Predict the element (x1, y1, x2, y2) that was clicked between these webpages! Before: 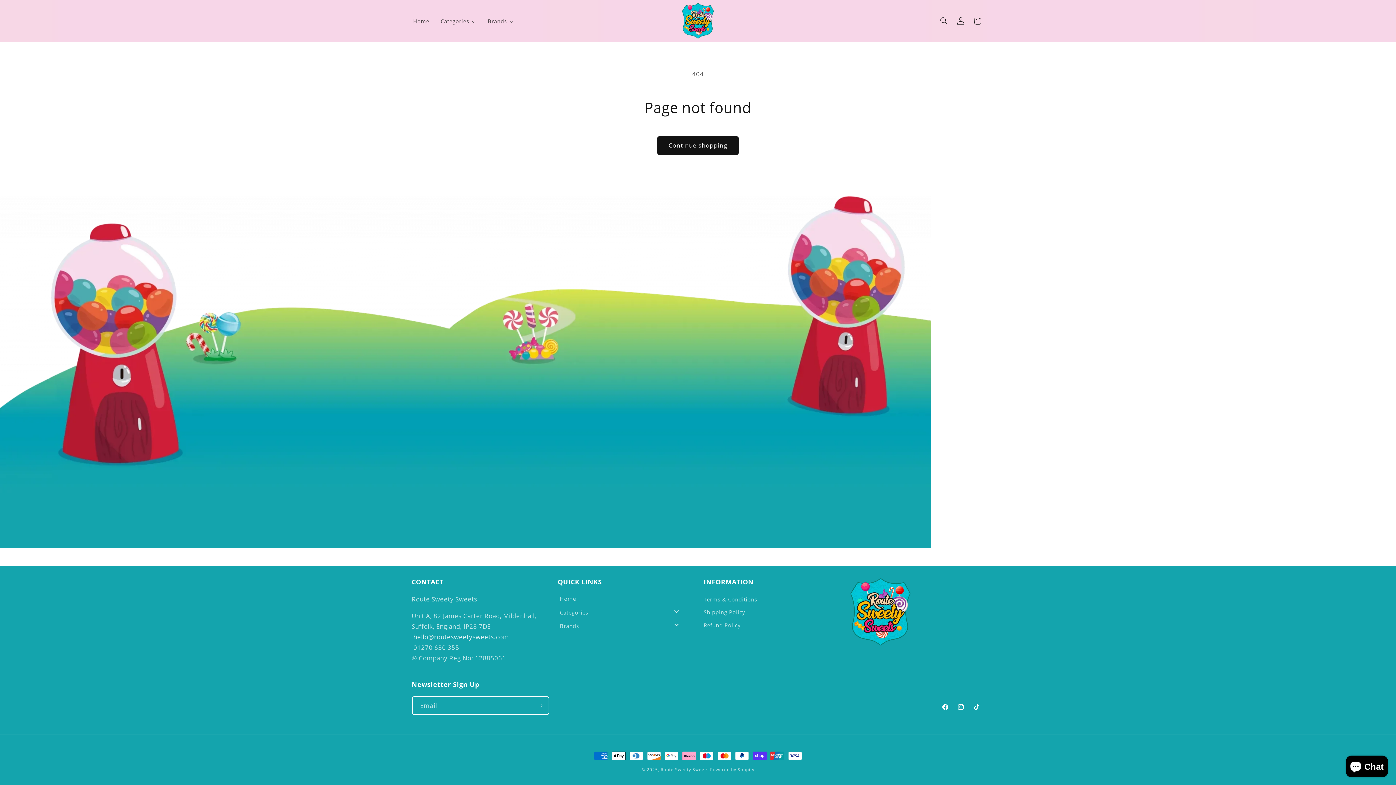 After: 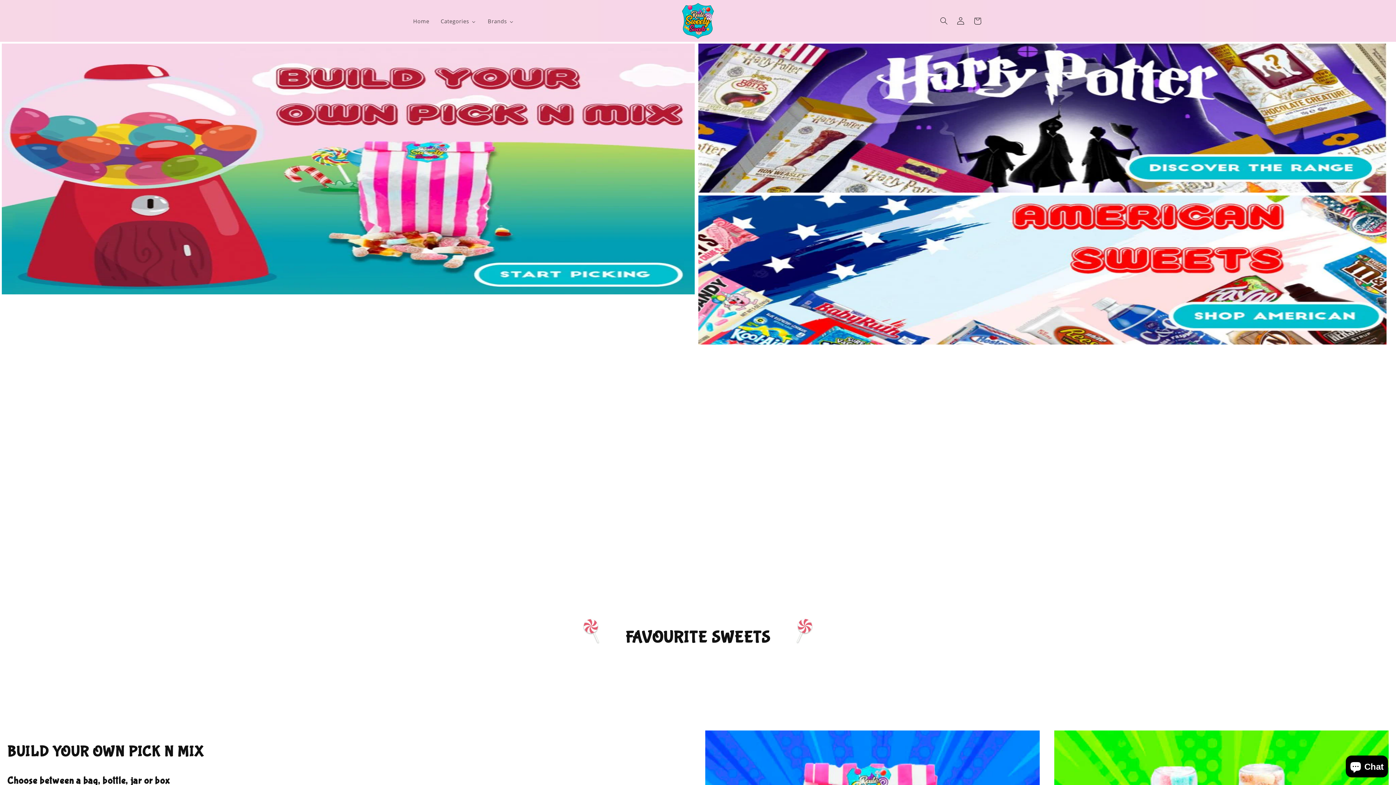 Action: bbox: (557, 594, 686, 605) label: Home